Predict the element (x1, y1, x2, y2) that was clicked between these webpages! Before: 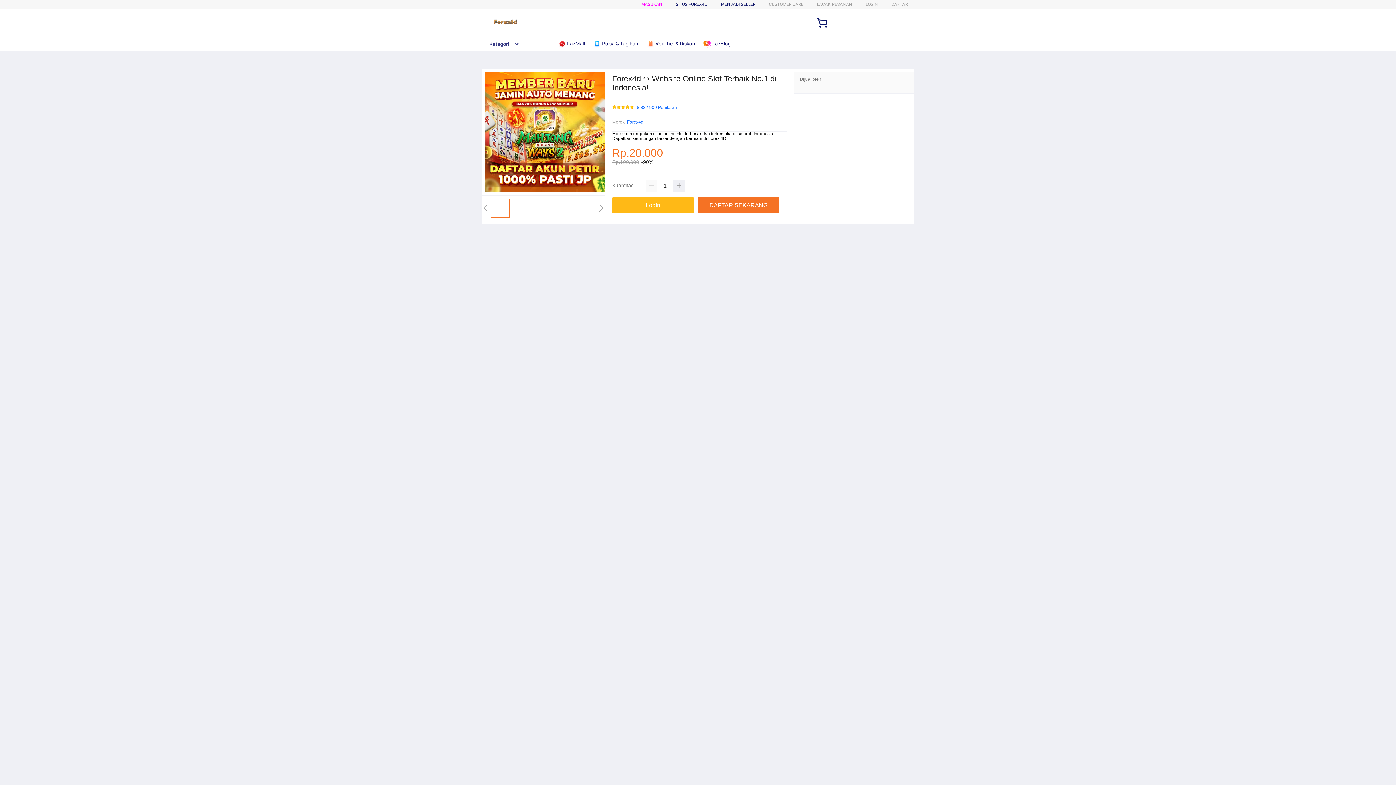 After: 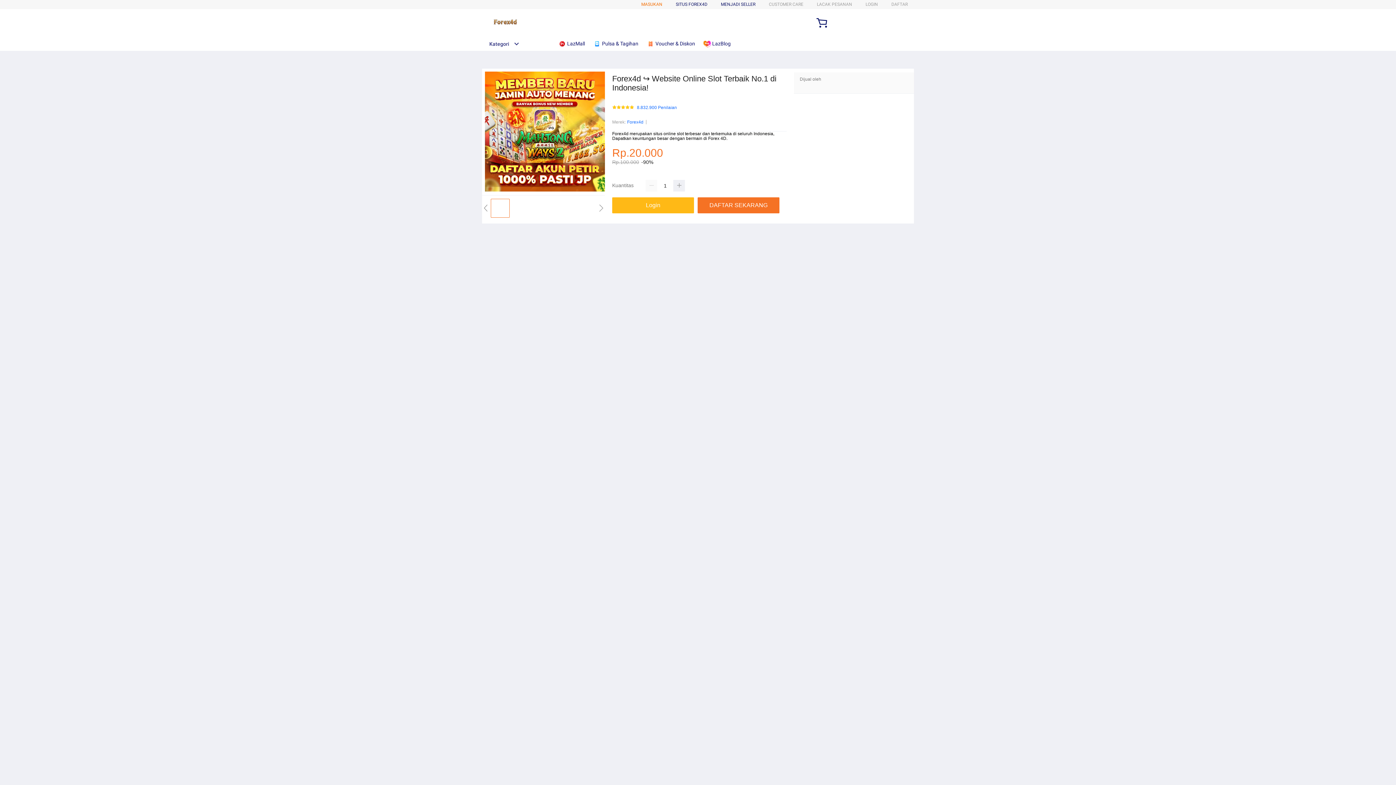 Action: bbox: (641, 1, 662, 6) label: MASUKAN